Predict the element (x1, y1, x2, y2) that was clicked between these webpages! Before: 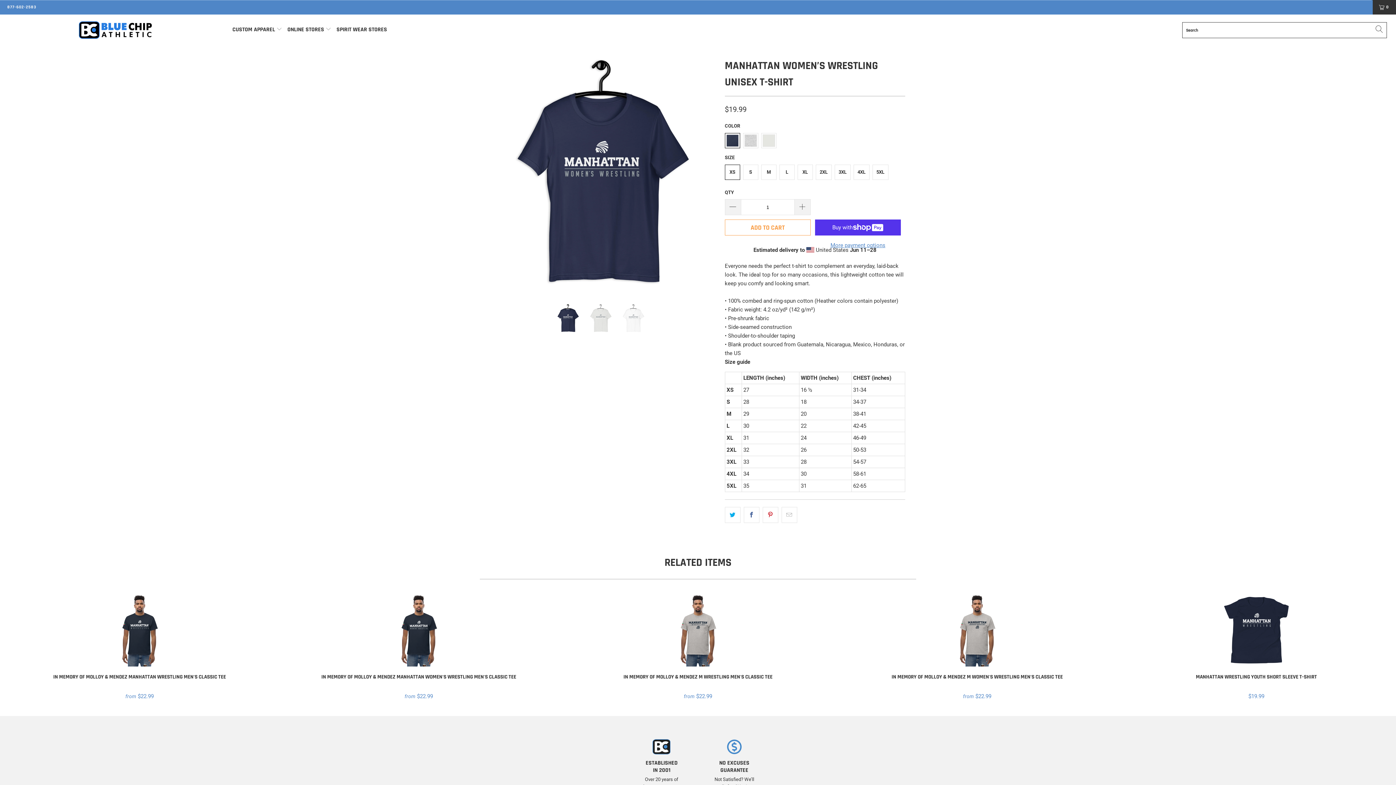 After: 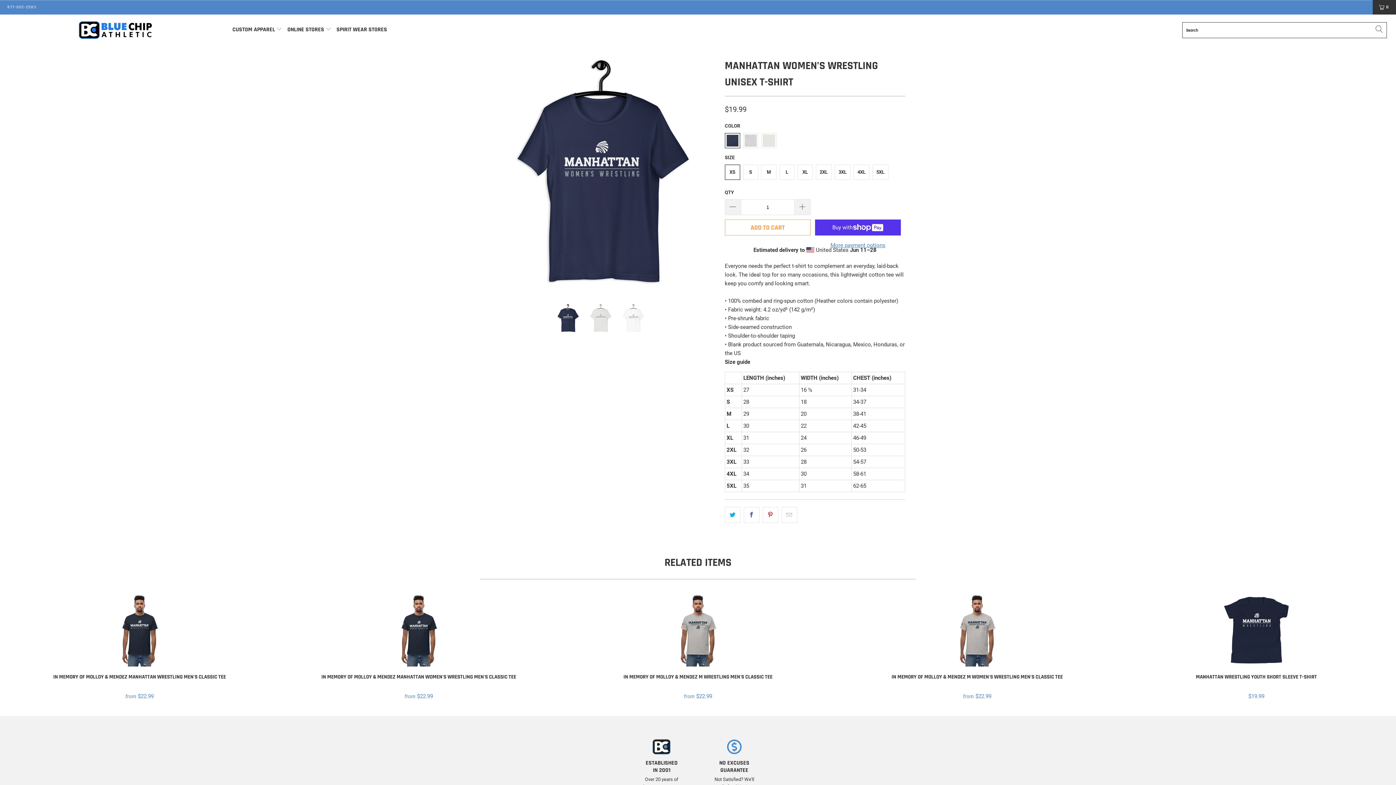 Action: label: 877-602-2583 bbox: (7, 0, 36, 14)